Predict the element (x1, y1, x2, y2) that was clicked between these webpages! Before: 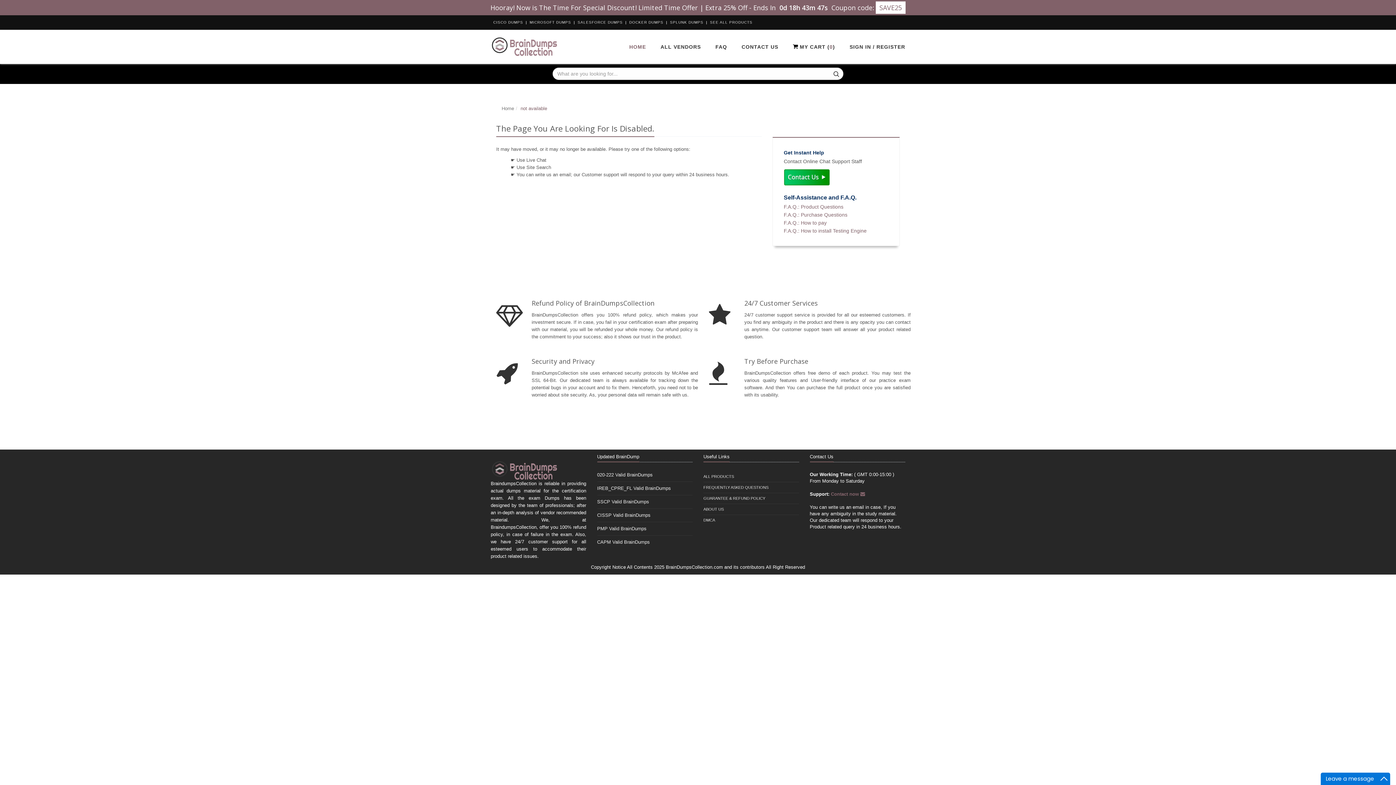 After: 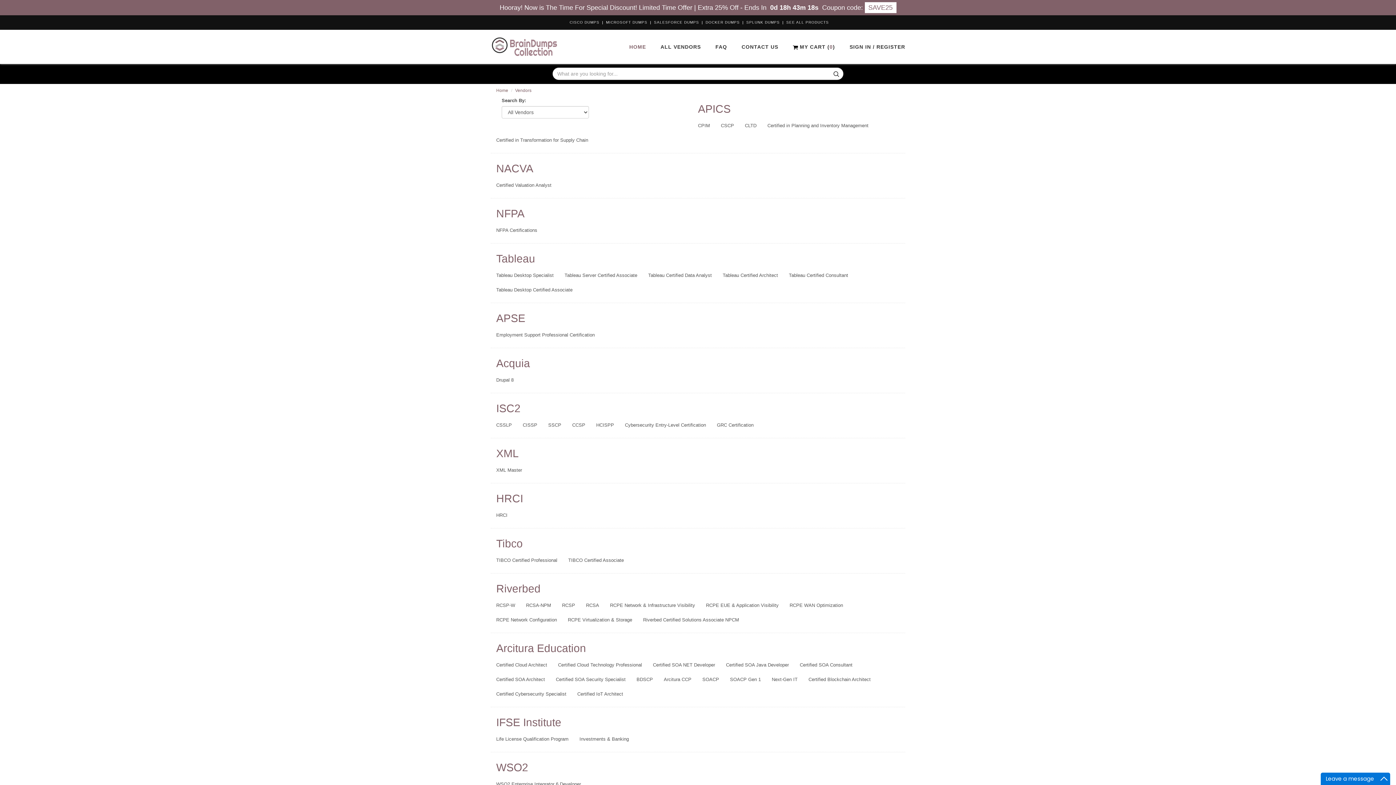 Action: bbox: (653, 29, 708, 64) label: ALL VENDORS